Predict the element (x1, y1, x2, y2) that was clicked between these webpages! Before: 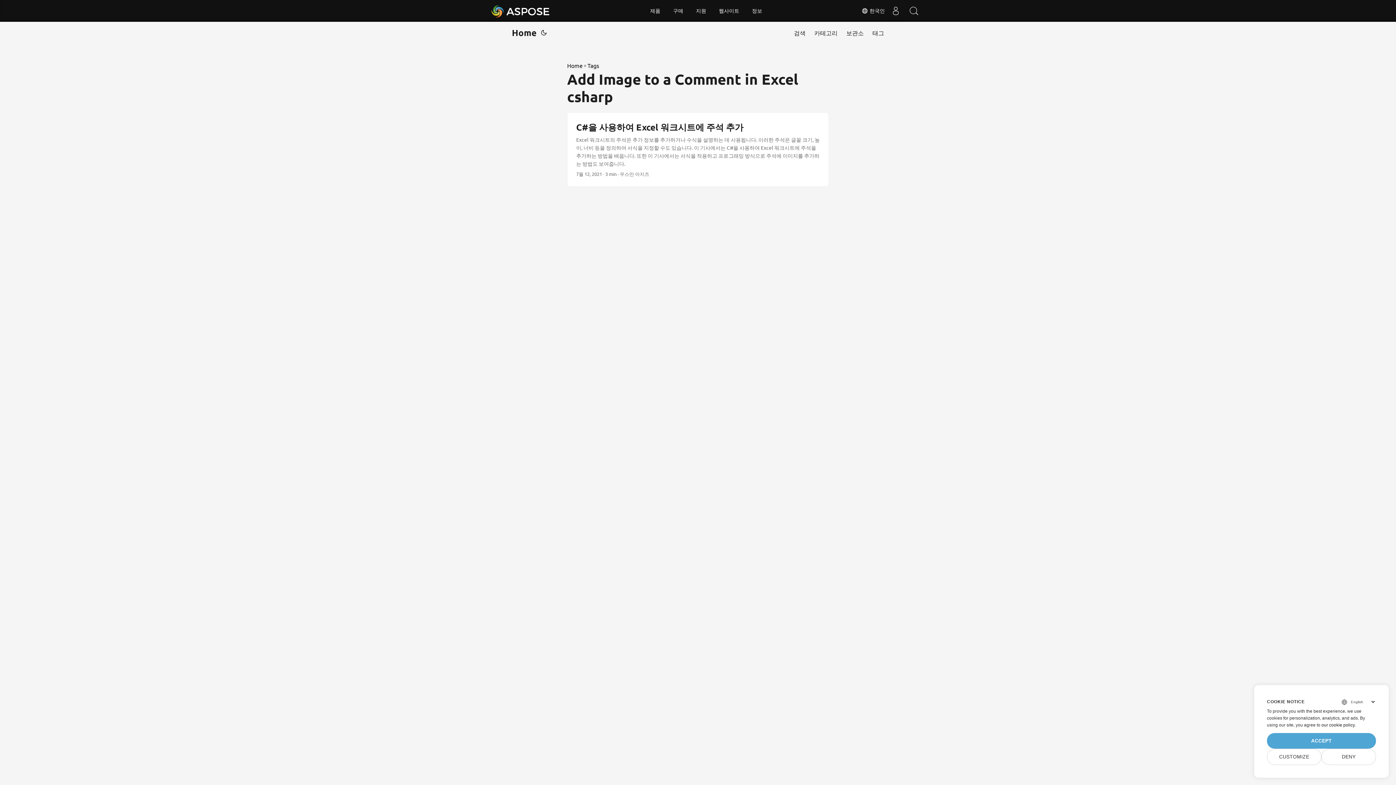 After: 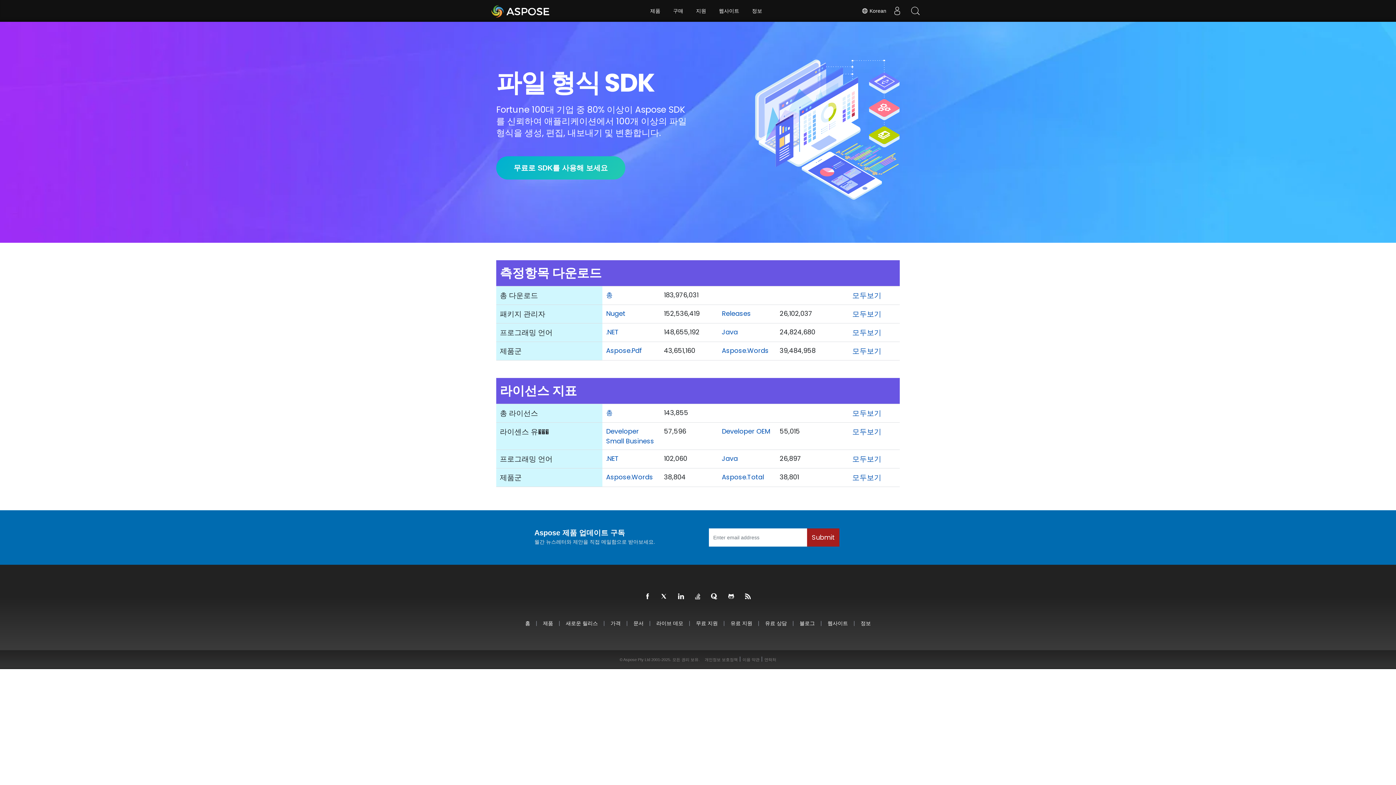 Action: label: Aspose bbox: (490, 1, 550, 20)